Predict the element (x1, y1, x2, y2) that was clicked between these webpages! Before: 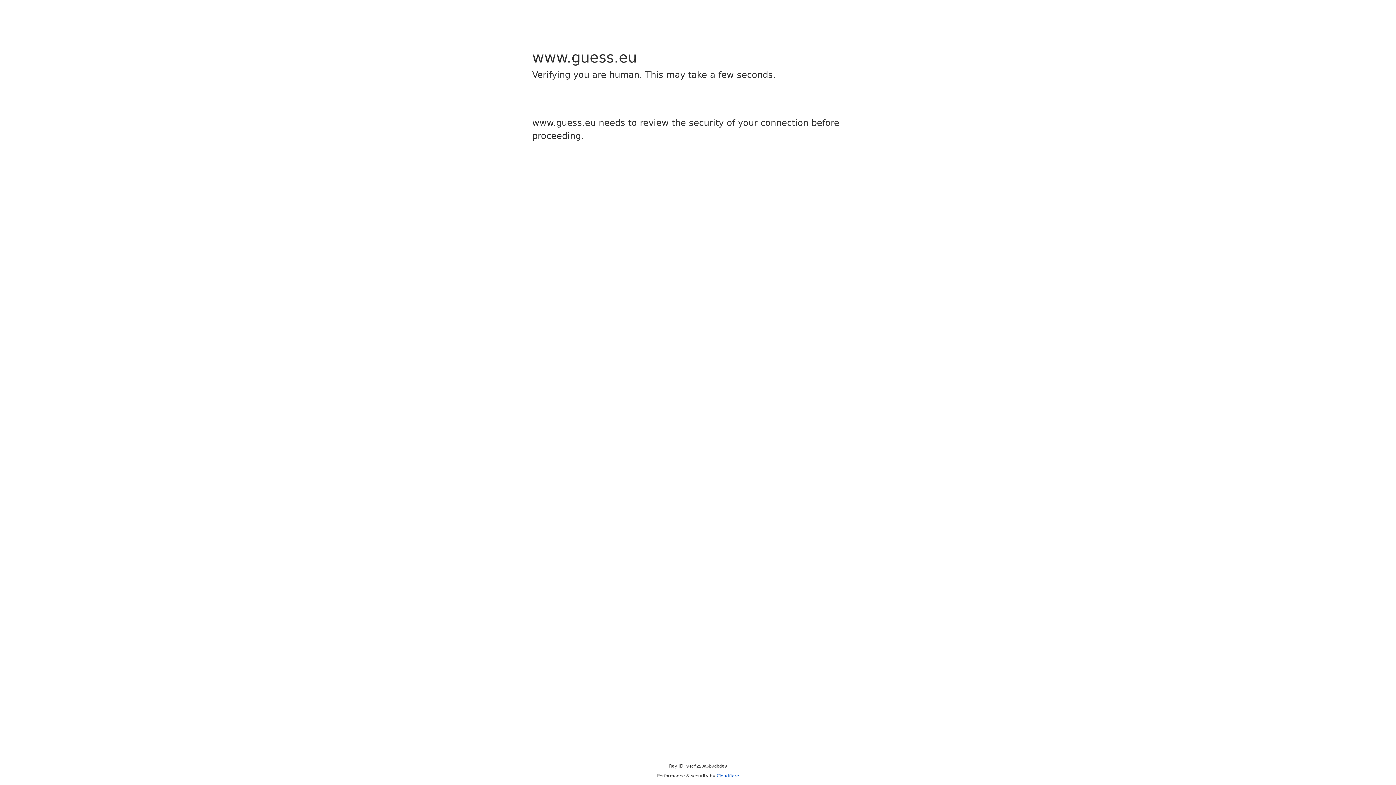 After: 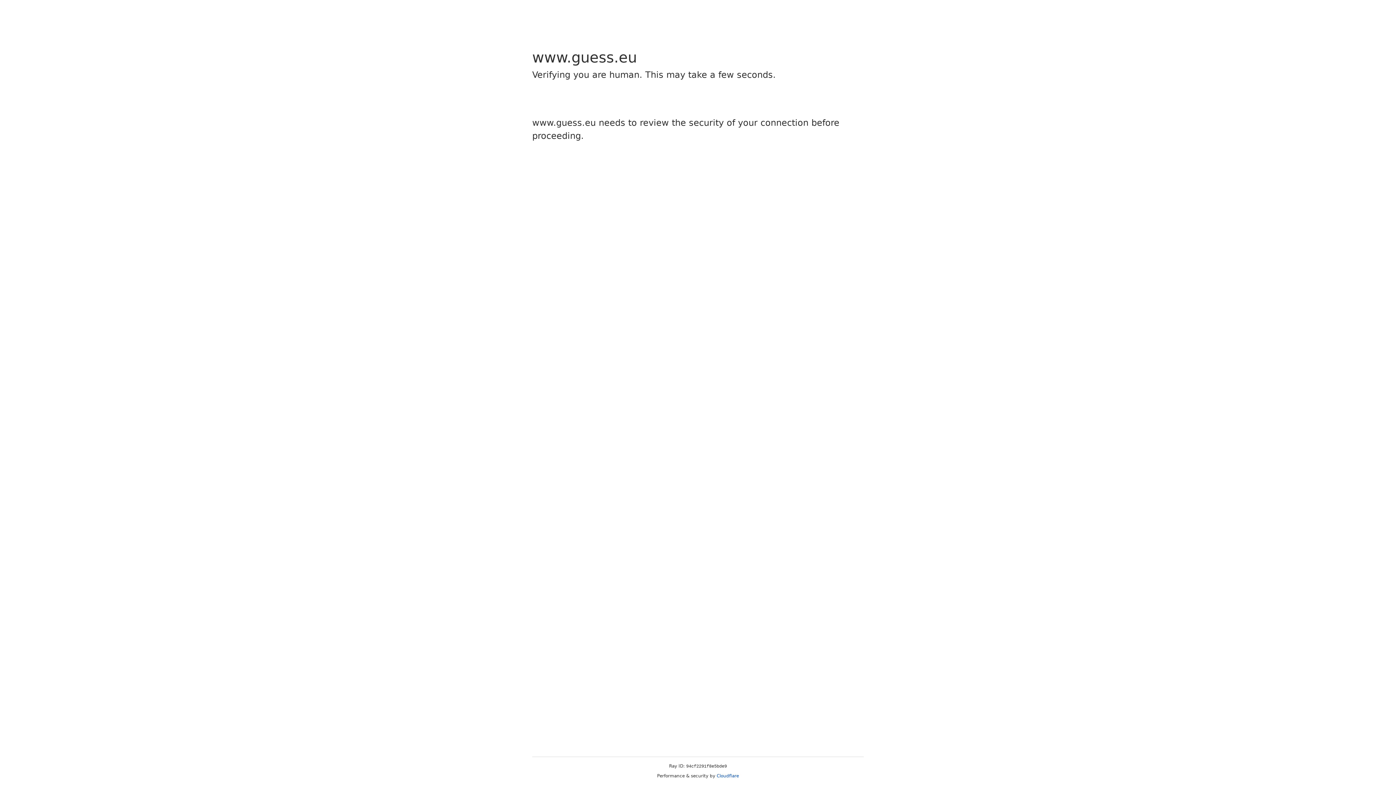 Action: label: Cloudflare bbox: (716, 773, 739, 778)